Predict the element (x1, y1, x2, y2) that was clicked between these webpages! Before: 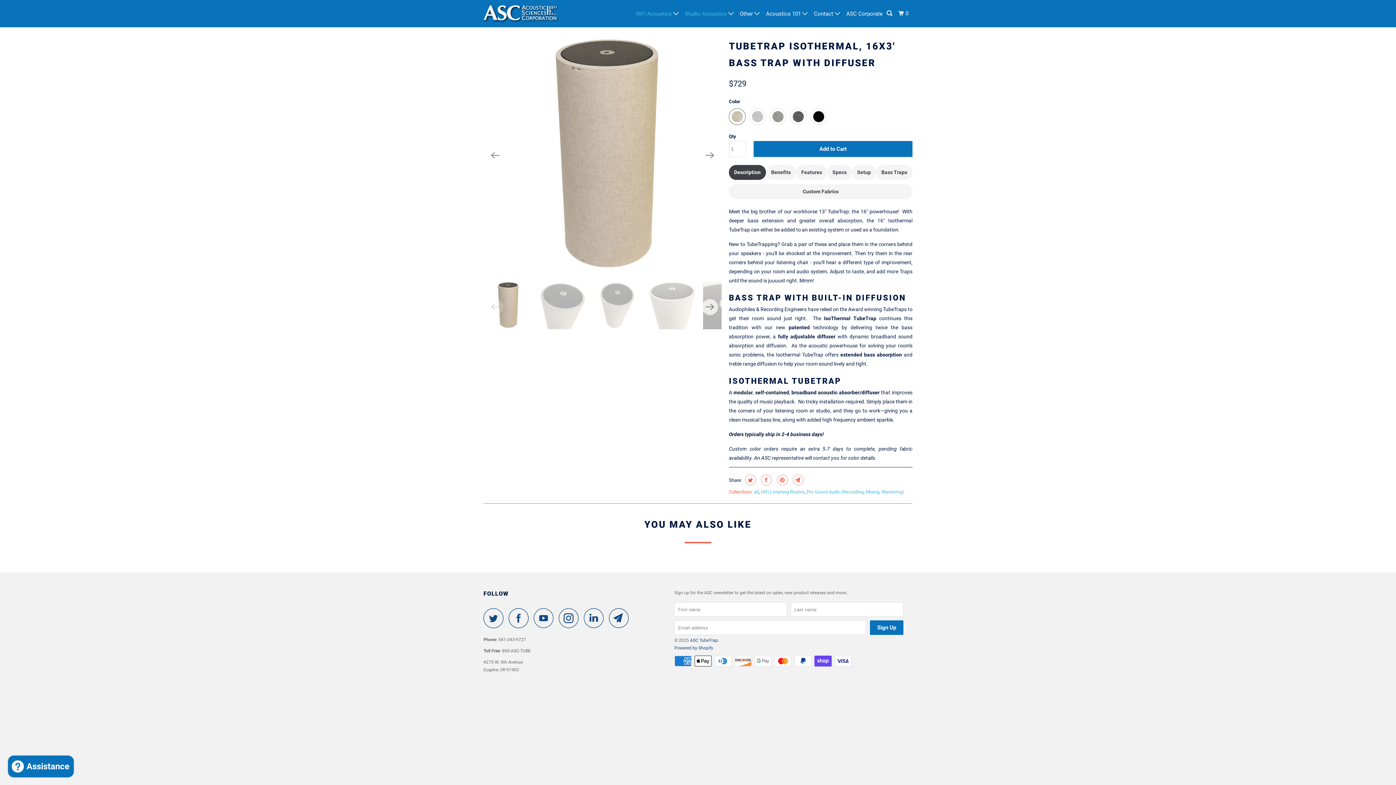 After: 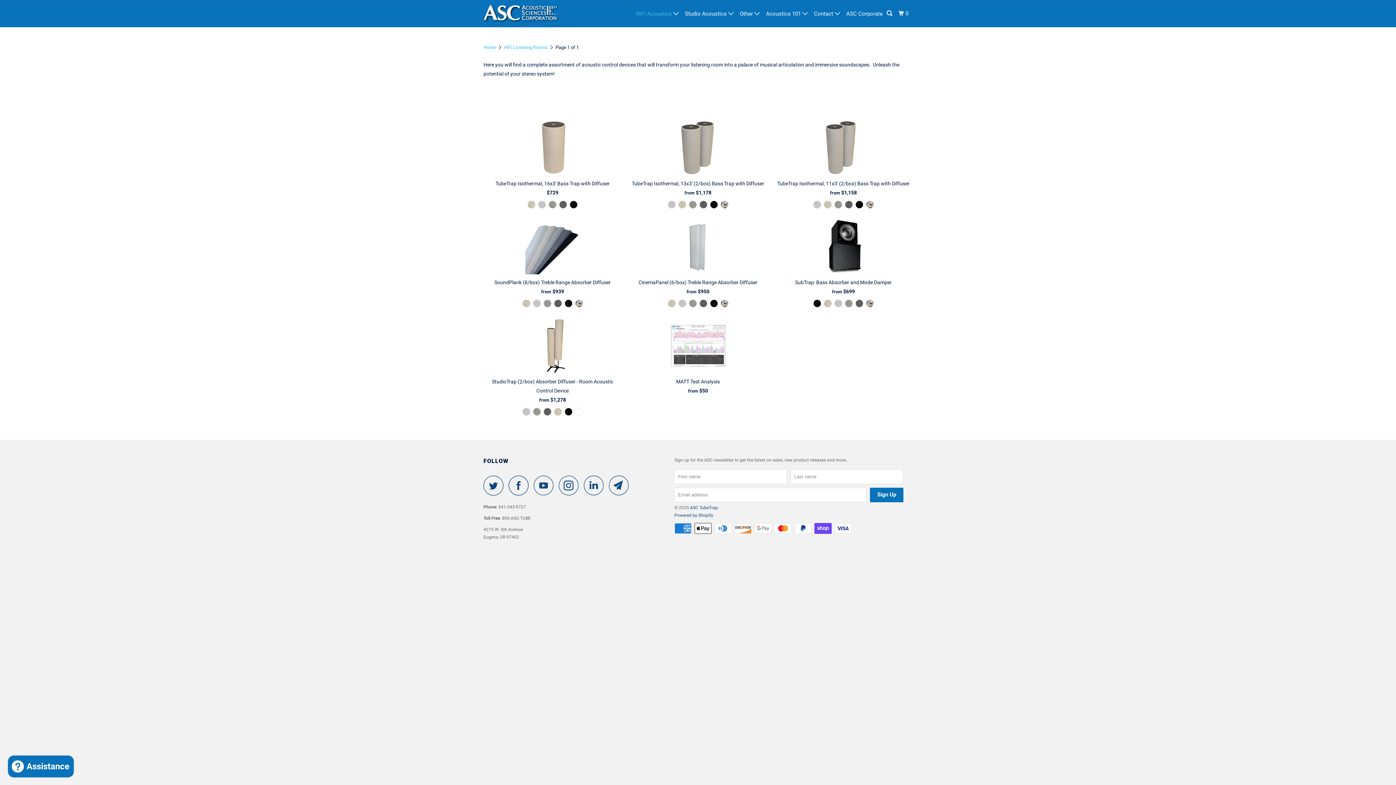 Action: label: HiFi Acoustics  bbox: (634, 6, 681, 20)